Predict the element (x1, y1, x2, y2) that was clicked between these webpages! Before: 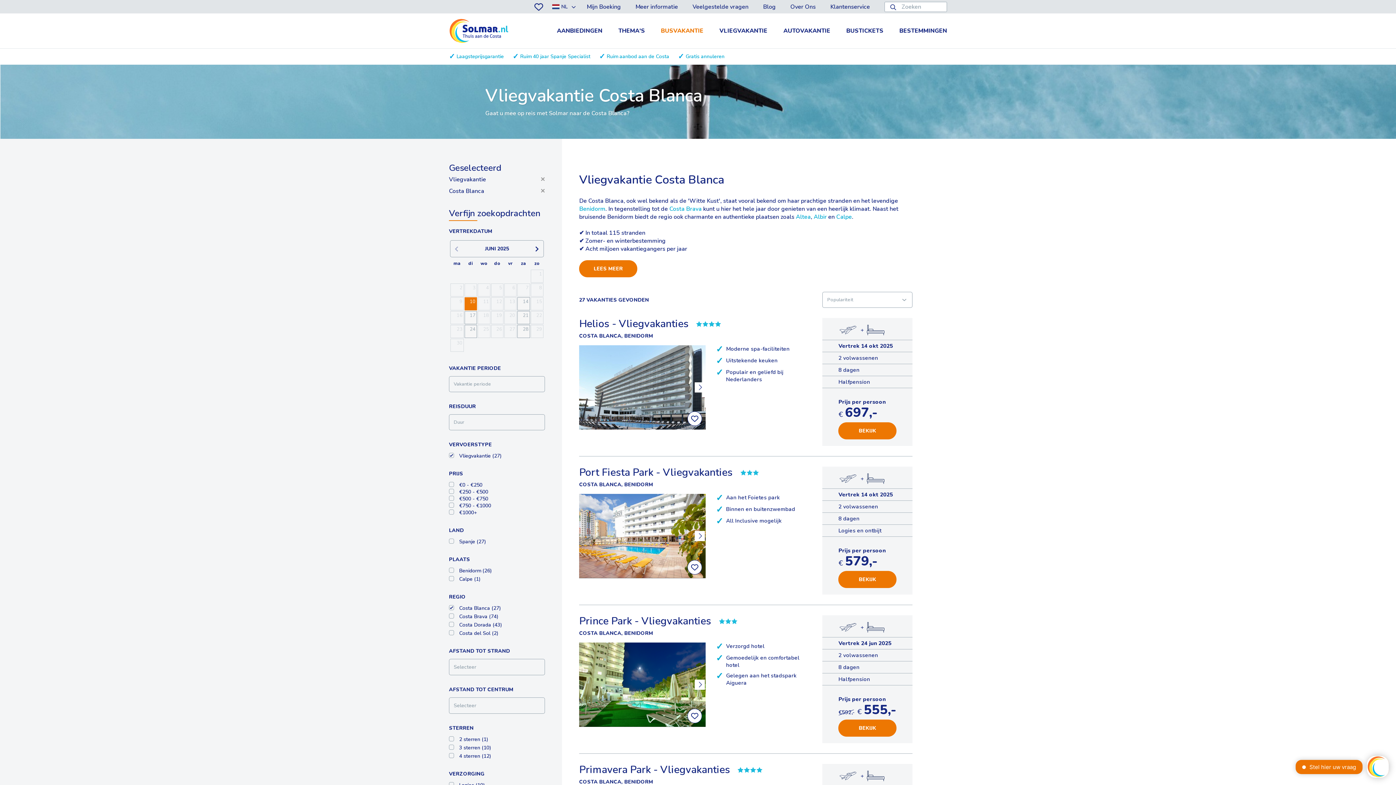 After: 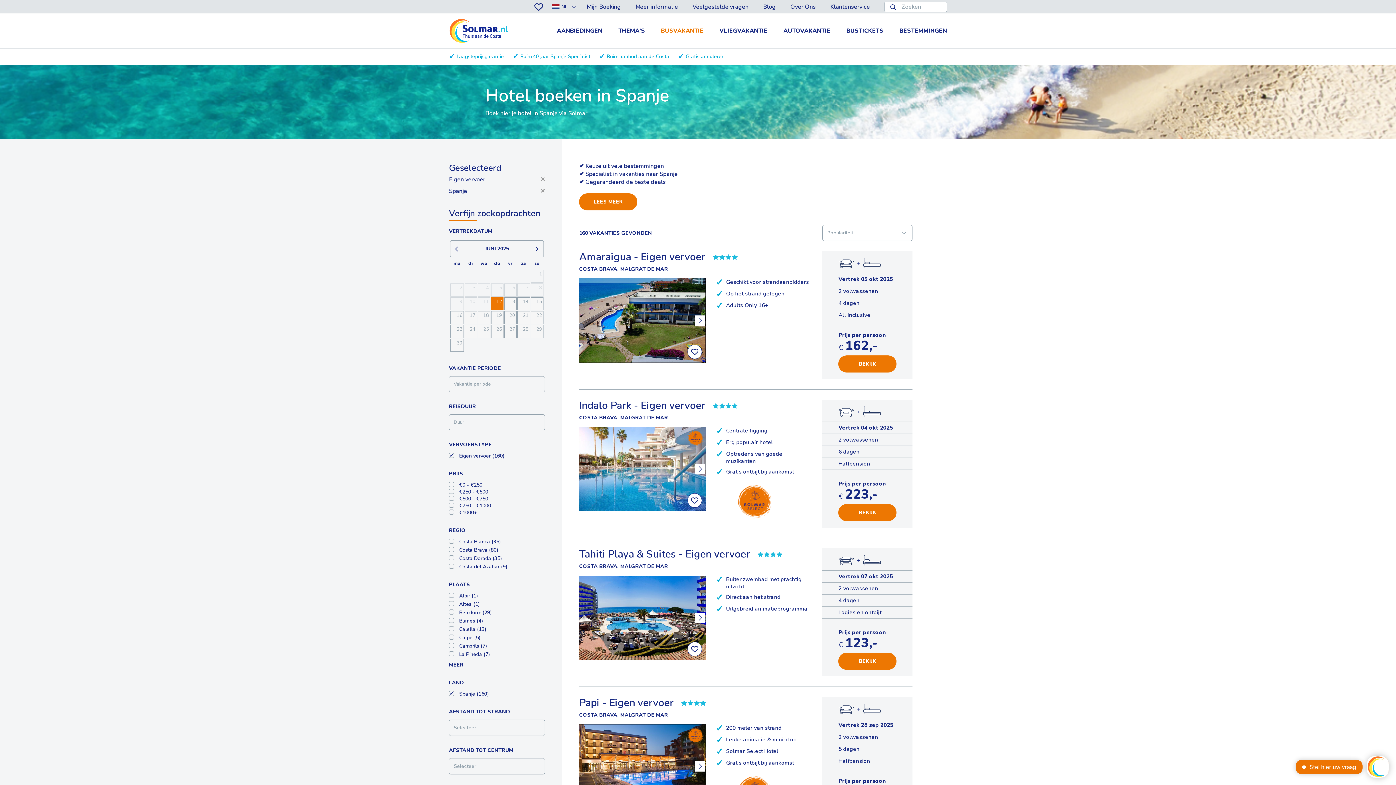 Action: label: AUTOVAKANTIE bbox: (776, 26, 837, 35)